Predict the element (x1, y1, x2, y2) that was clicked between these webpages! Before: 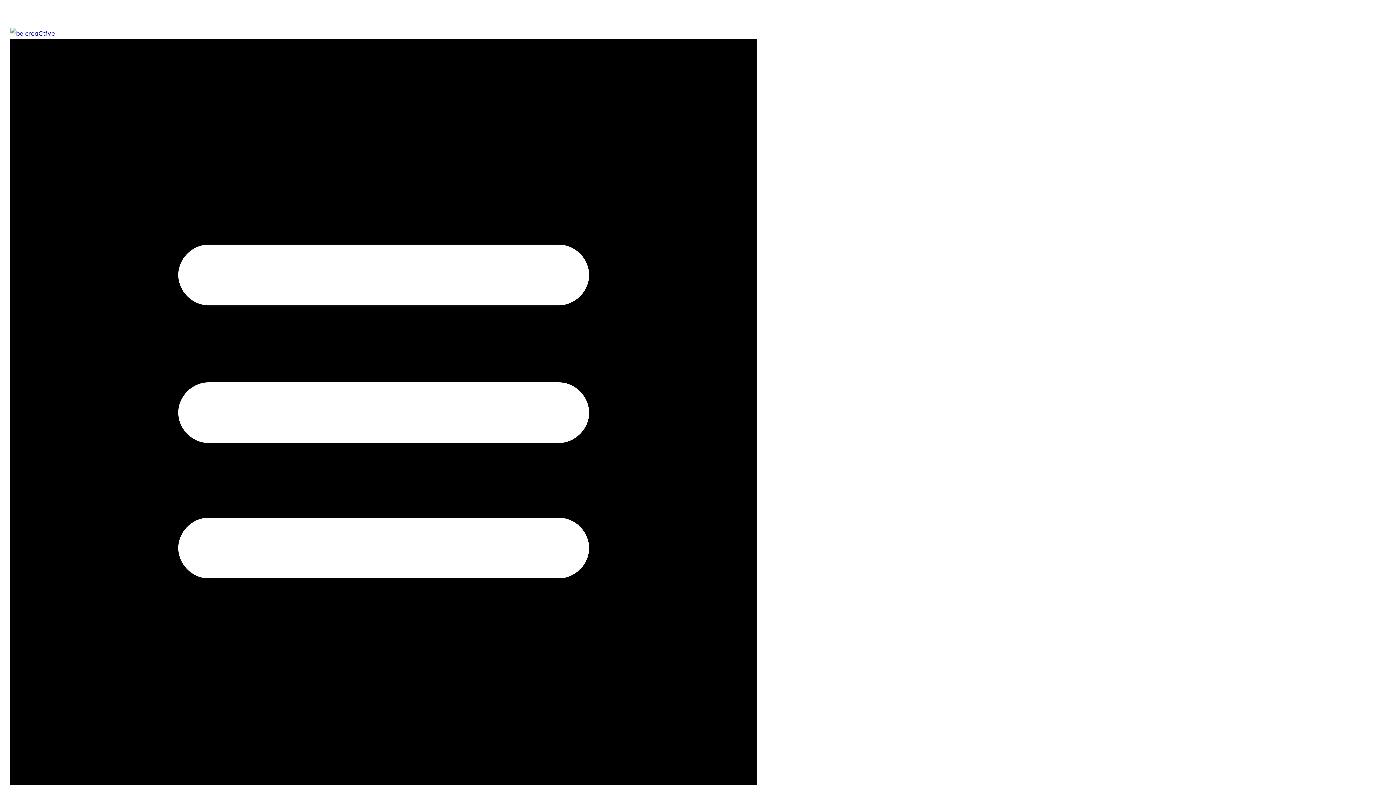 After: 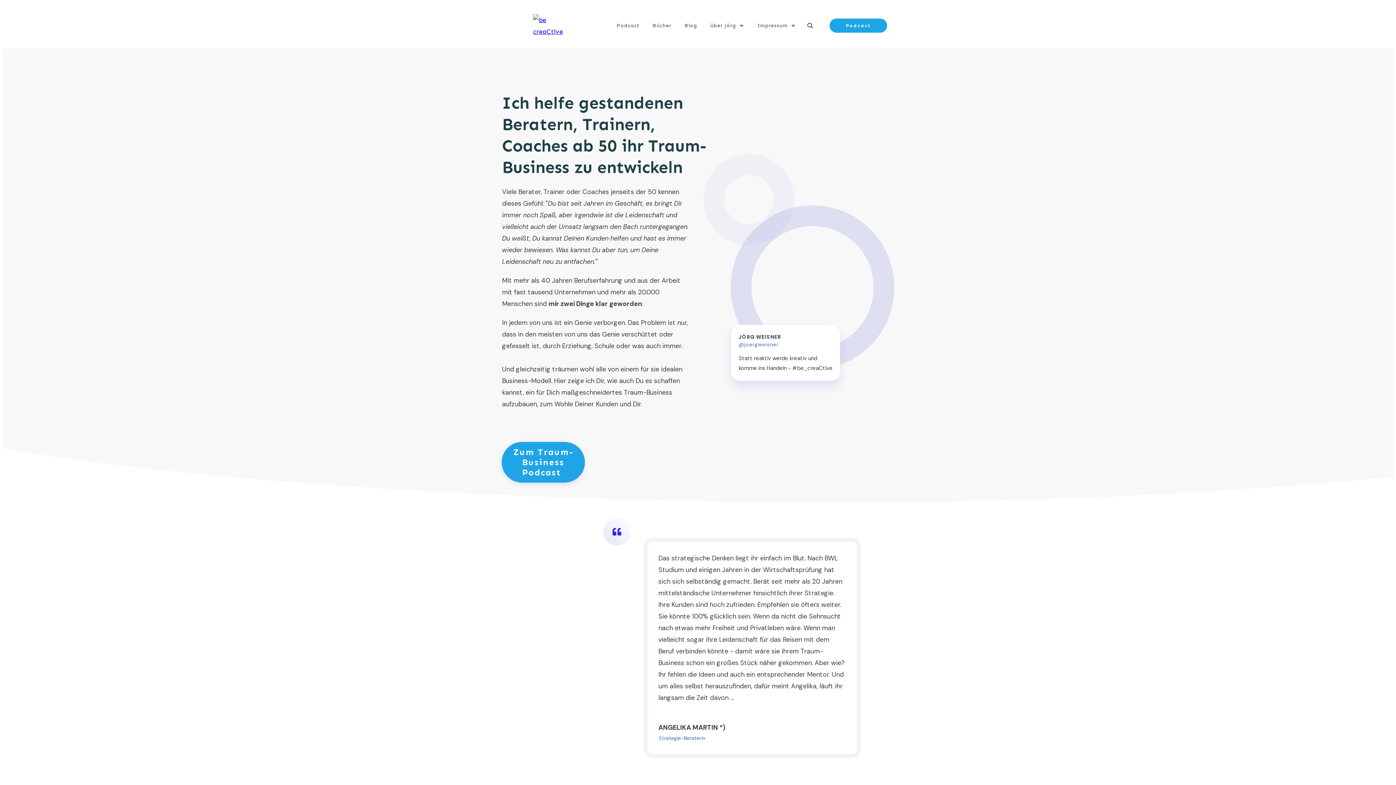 Action: bbox: (10, 29, 54, 37)